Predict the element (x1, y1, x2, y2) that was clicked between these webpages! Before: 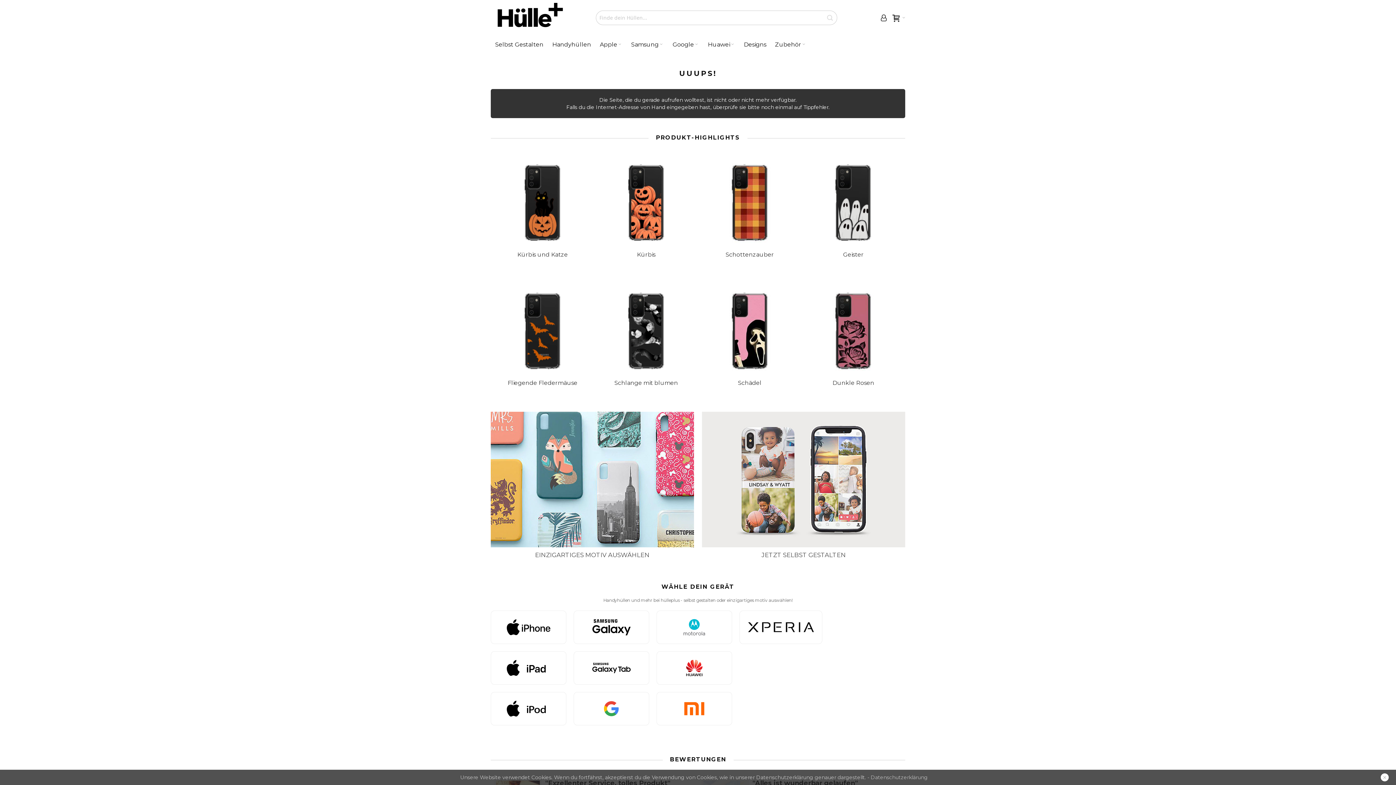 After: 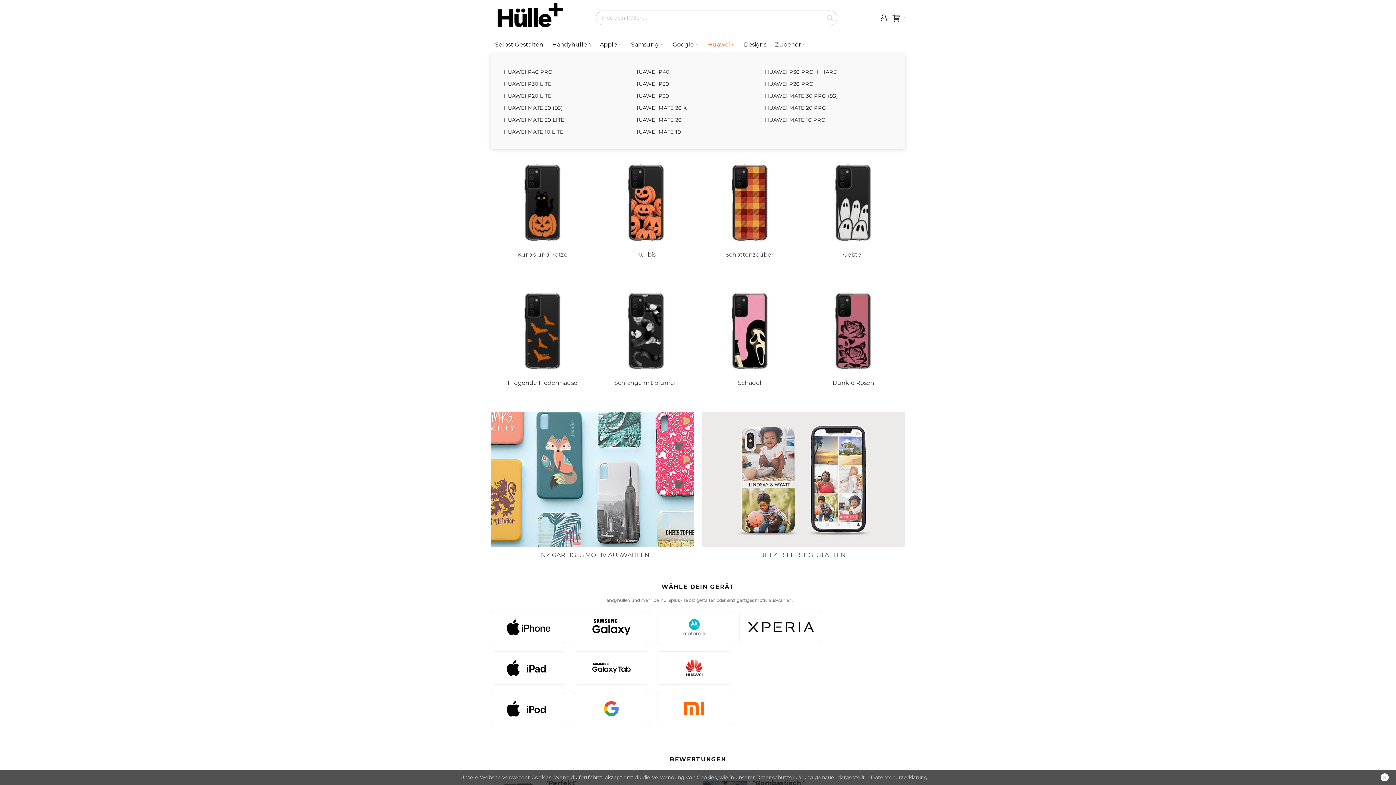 Action: label: Huawei bbox: (703, 35, 739, 53)